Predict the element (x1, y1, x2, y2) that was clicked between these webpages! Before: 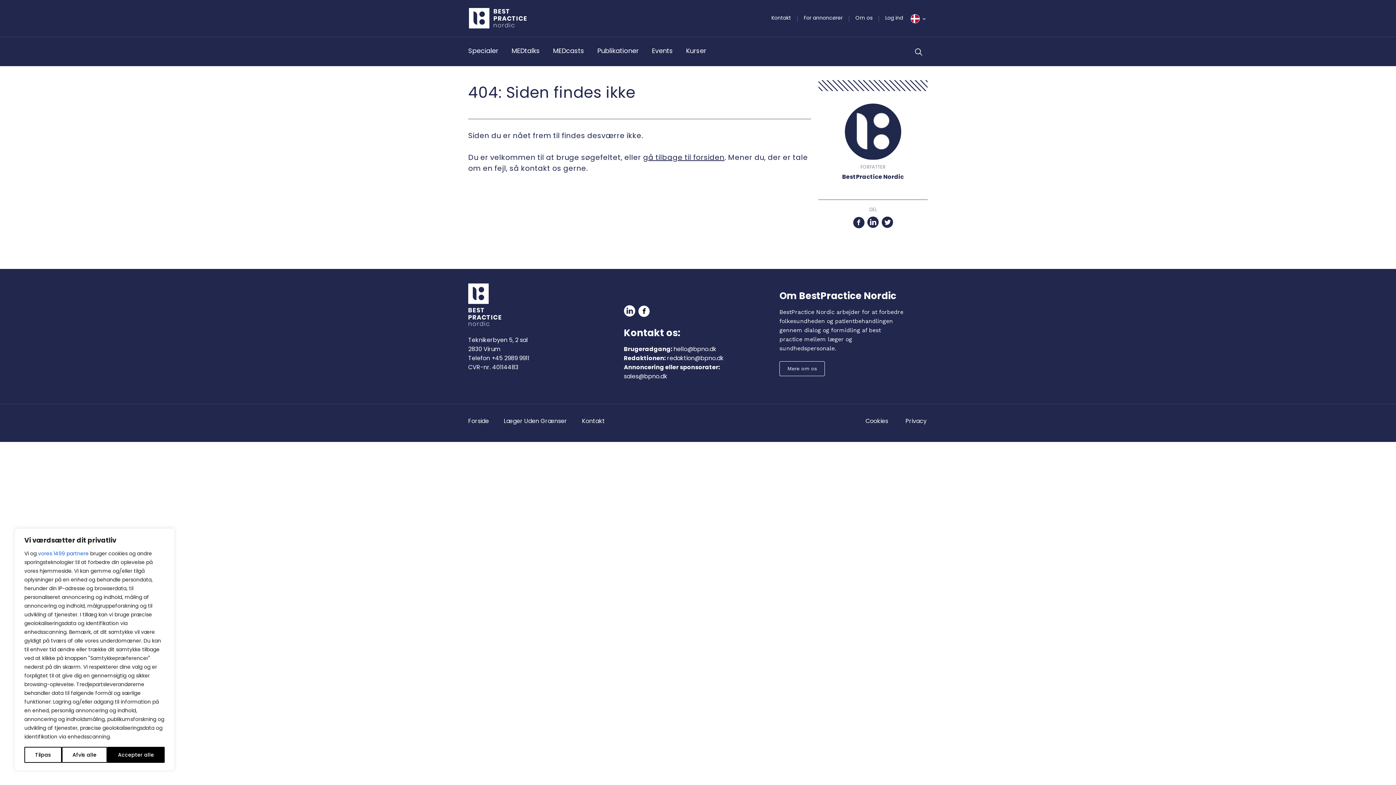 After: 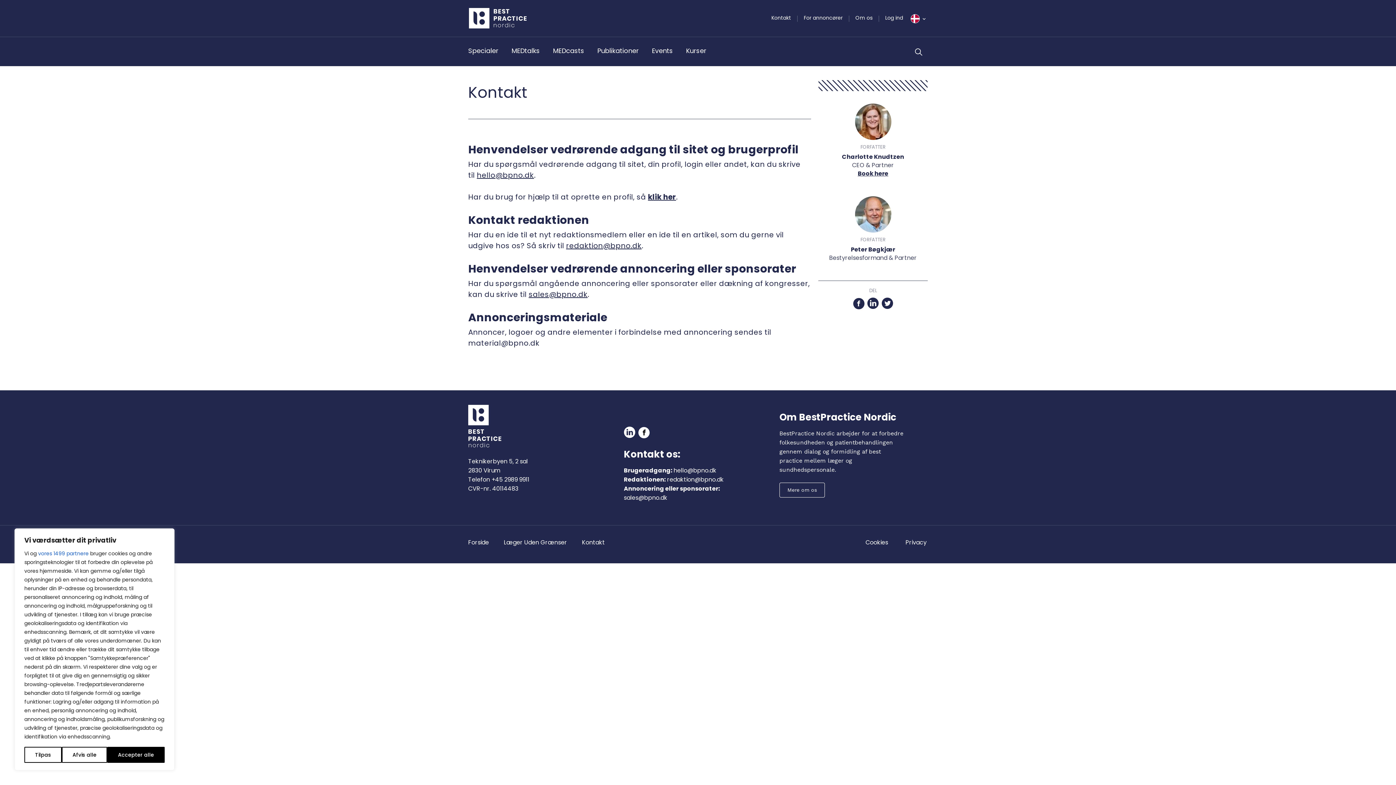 Action: bbox: (582, 417, 605, 425) label: Kontakt